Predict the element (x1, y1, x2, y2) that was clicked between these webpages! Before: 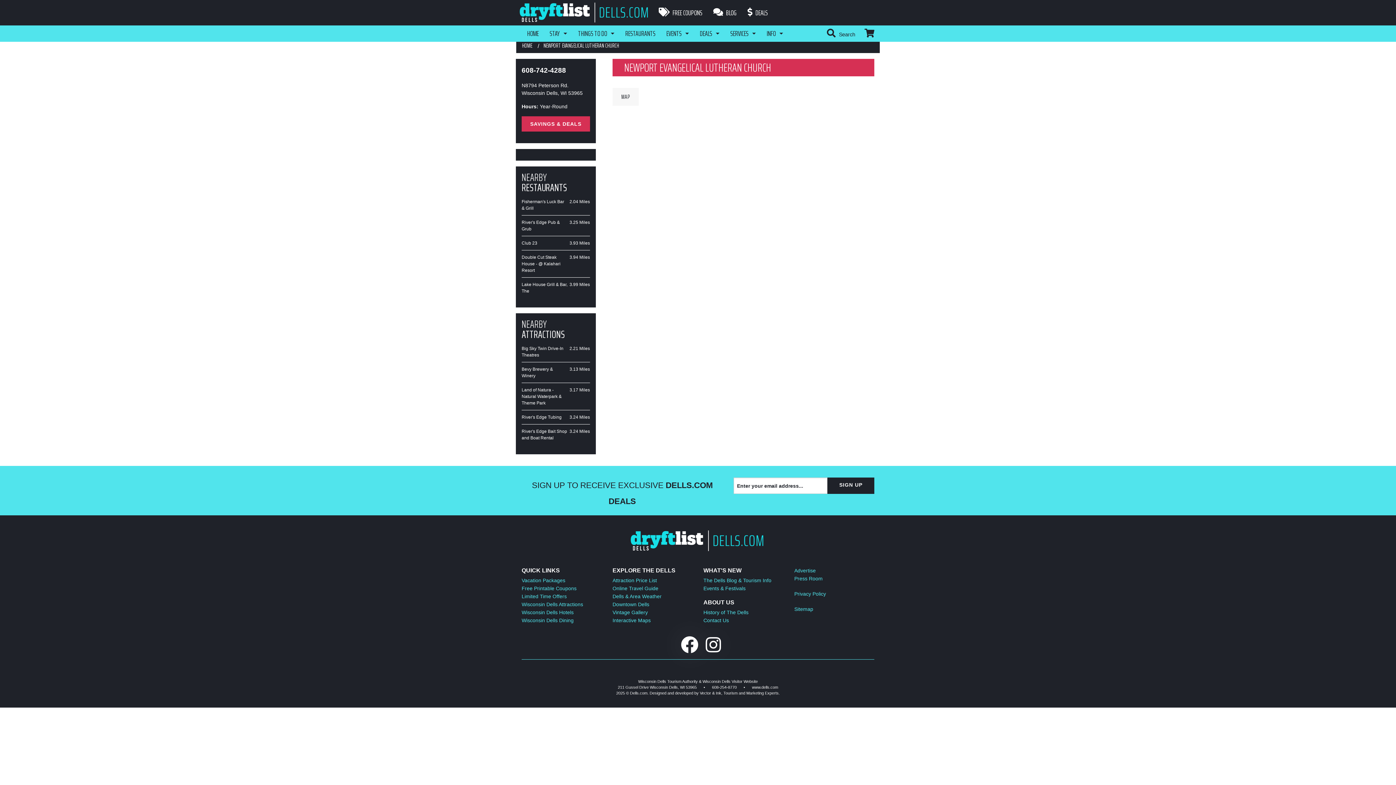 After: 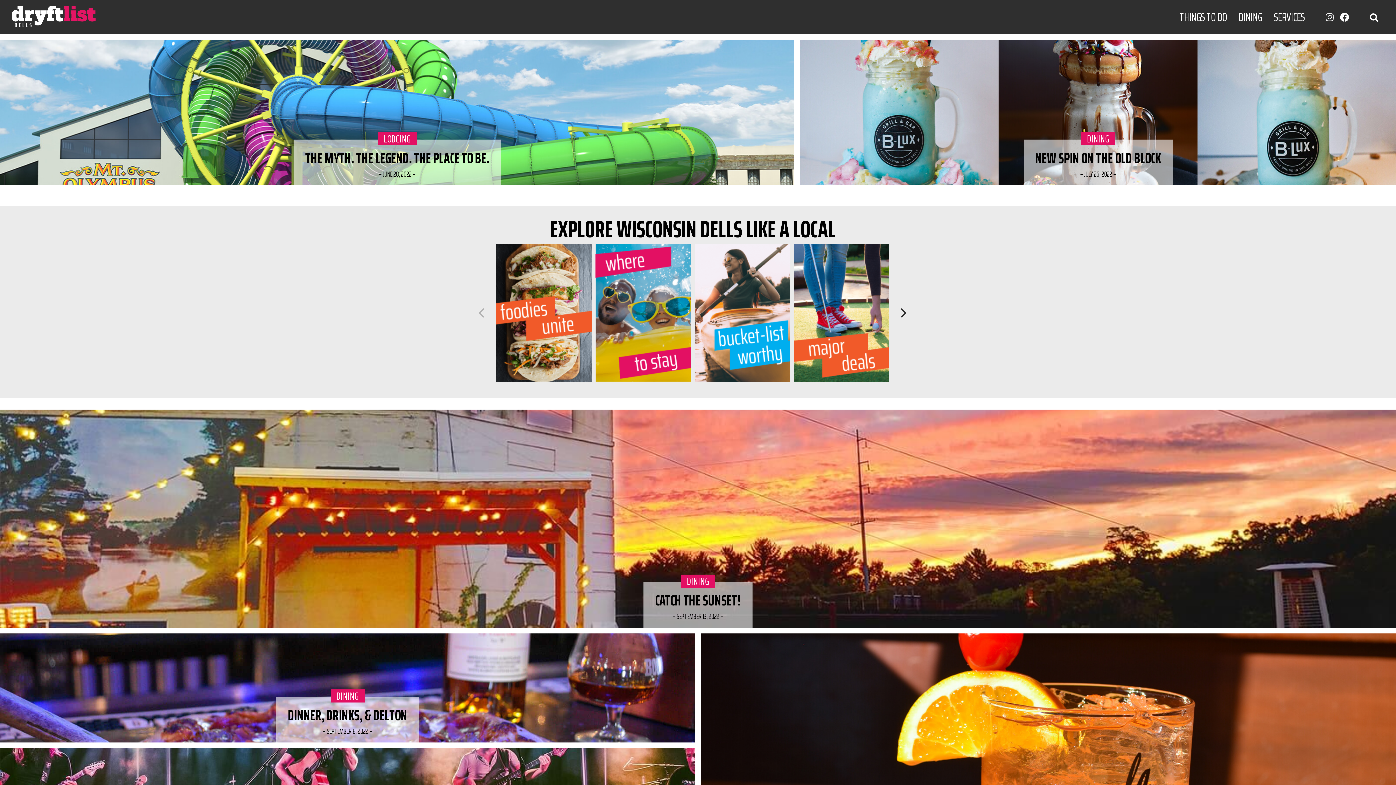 Action: bbox: (703, 577, 771, 583) label: The Dells Blog & Tourism Info